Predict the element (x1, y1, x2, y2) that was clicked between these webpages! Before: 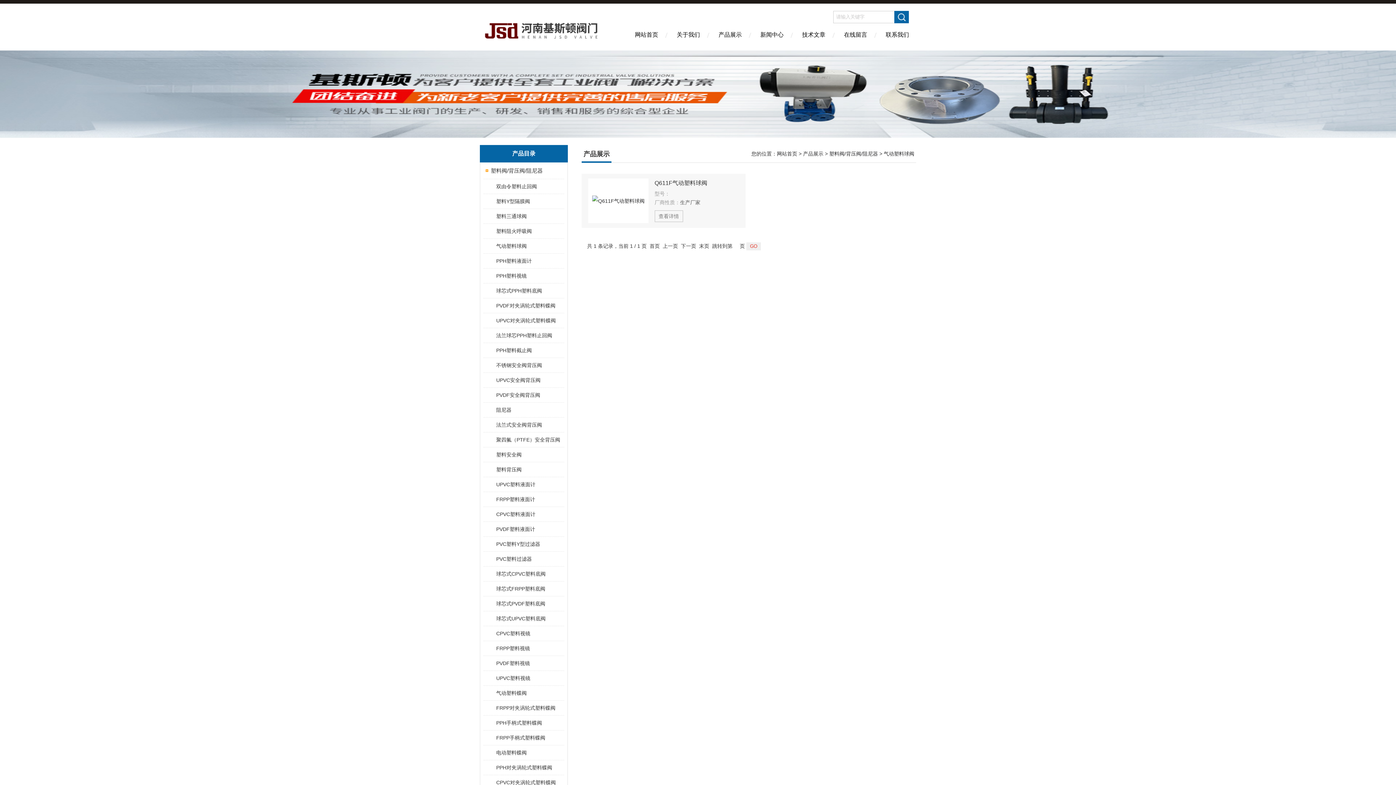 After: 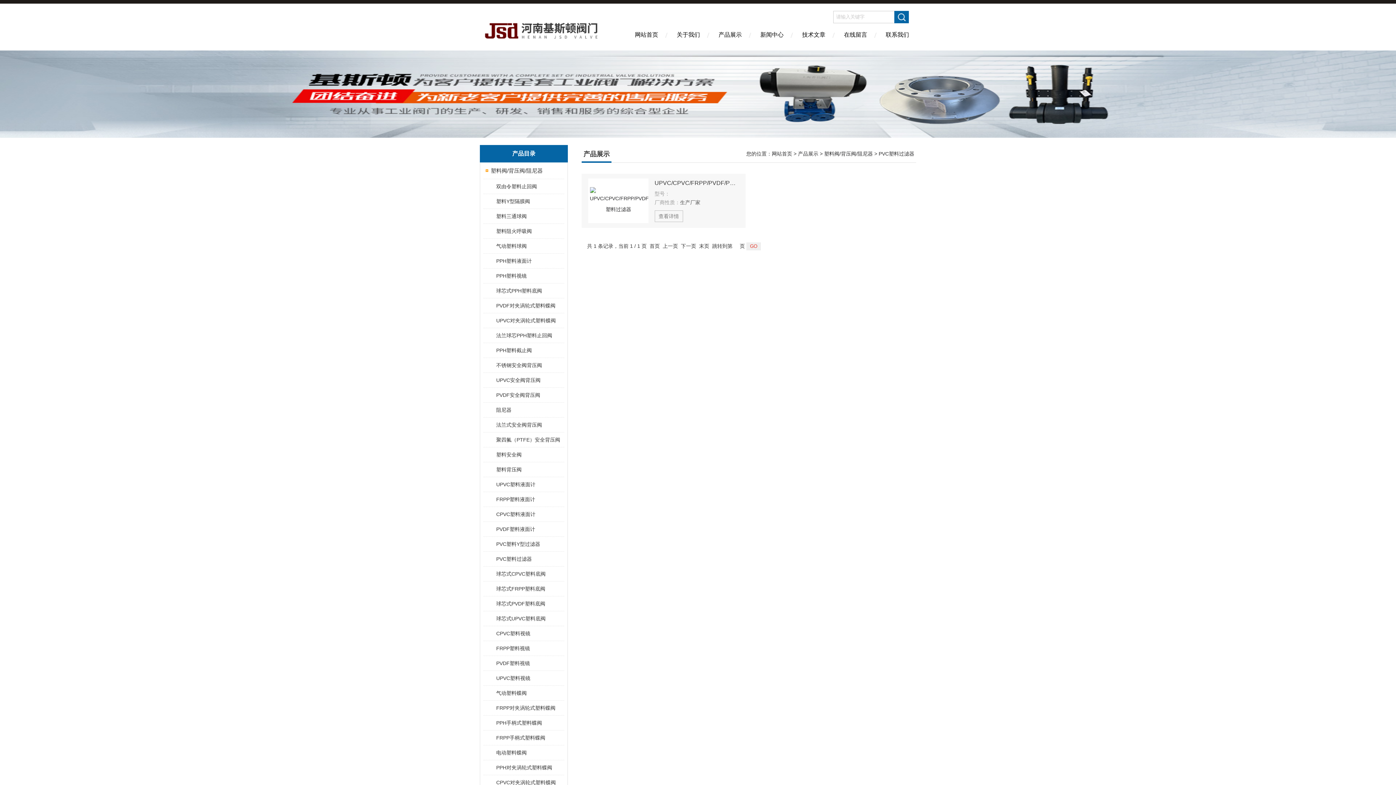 Action: label: PVC塑料过滤器 bbox: (489, 552, 563, 566)